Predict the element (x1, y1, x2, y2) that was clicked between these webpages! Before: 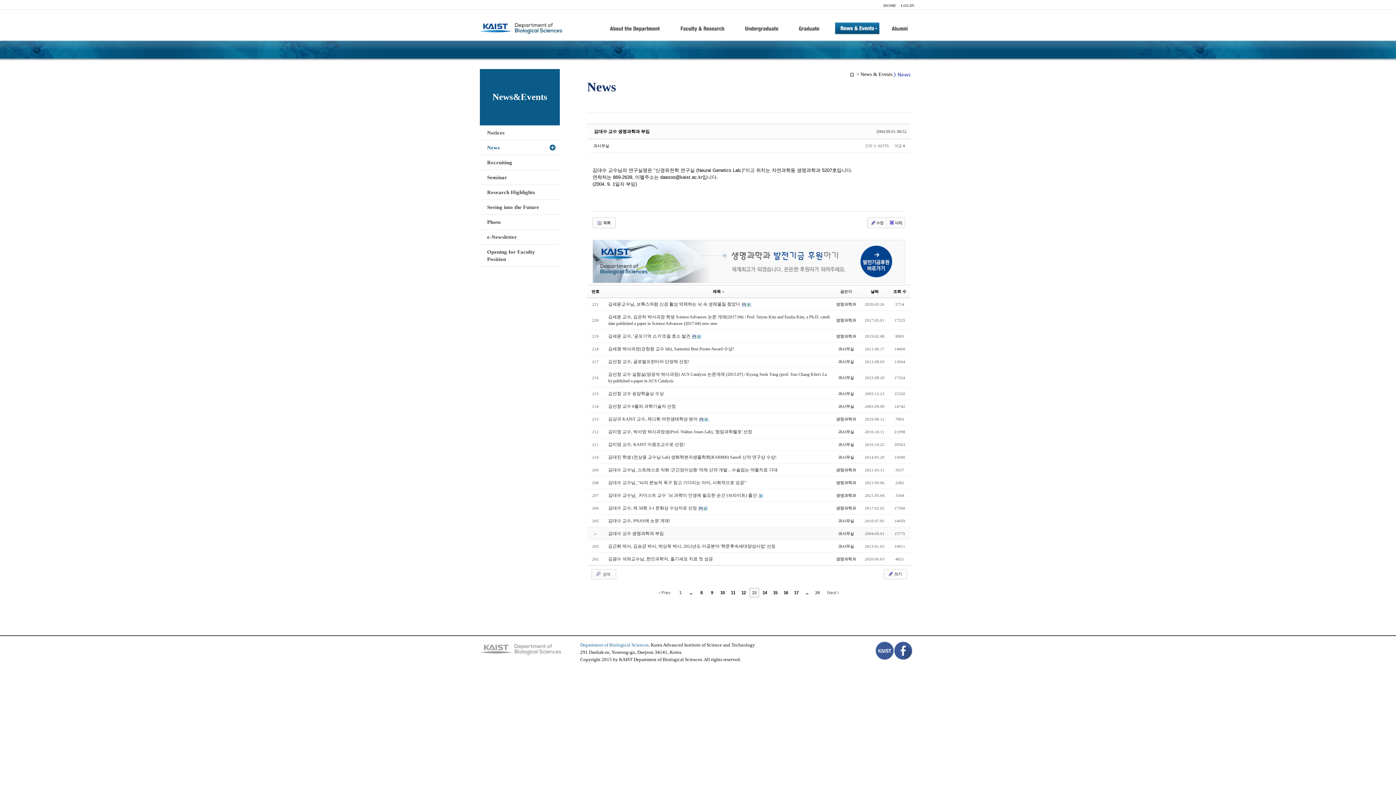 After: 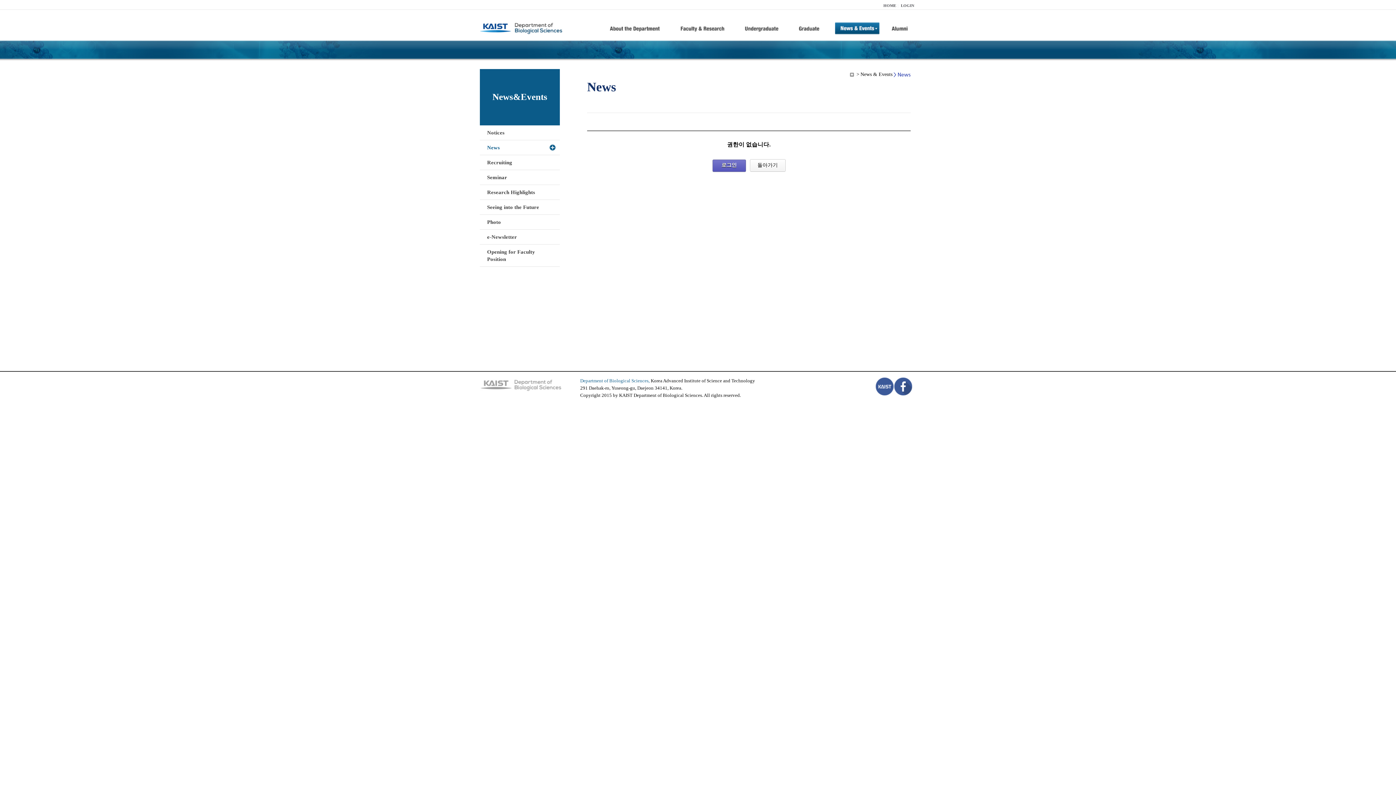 Action: label: 삭제 bbox: (886, 217, 905, 228)